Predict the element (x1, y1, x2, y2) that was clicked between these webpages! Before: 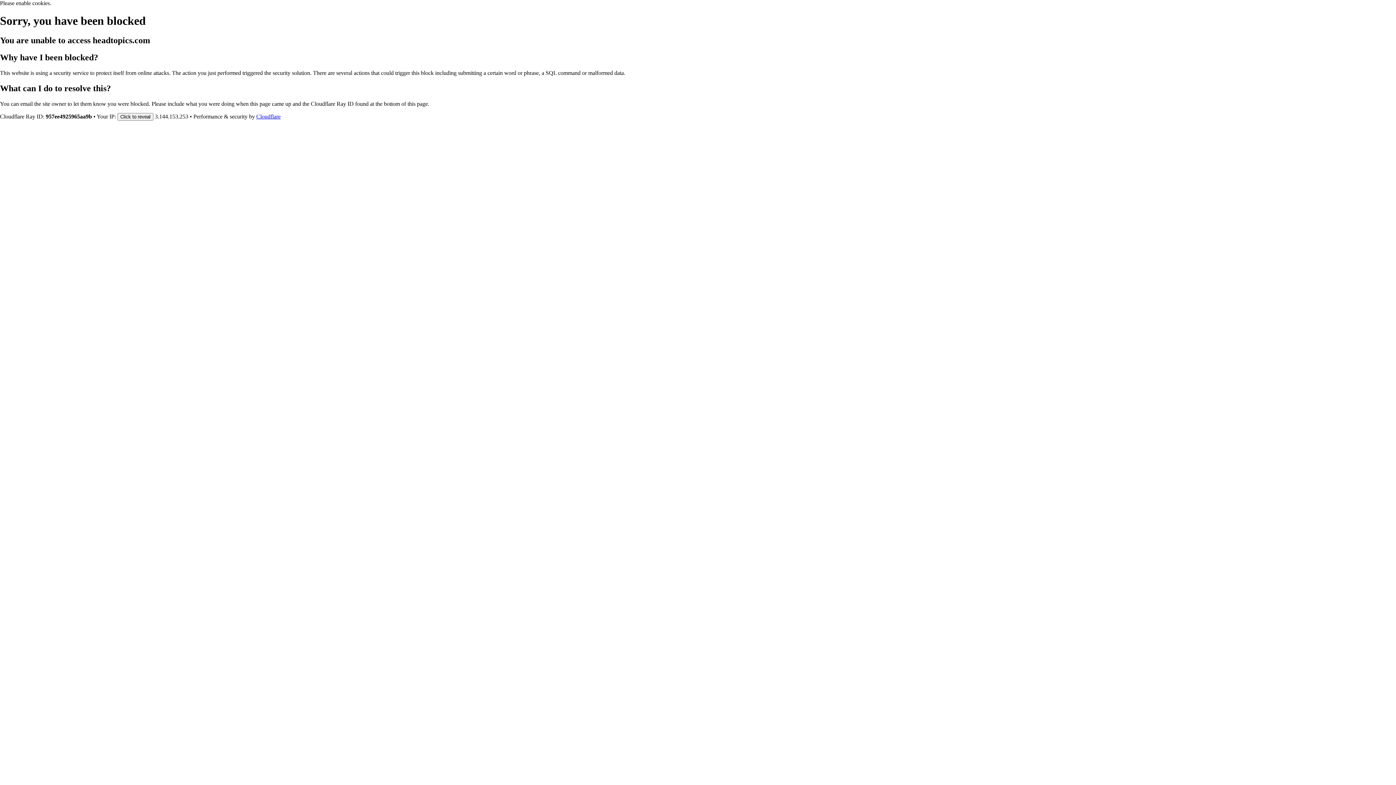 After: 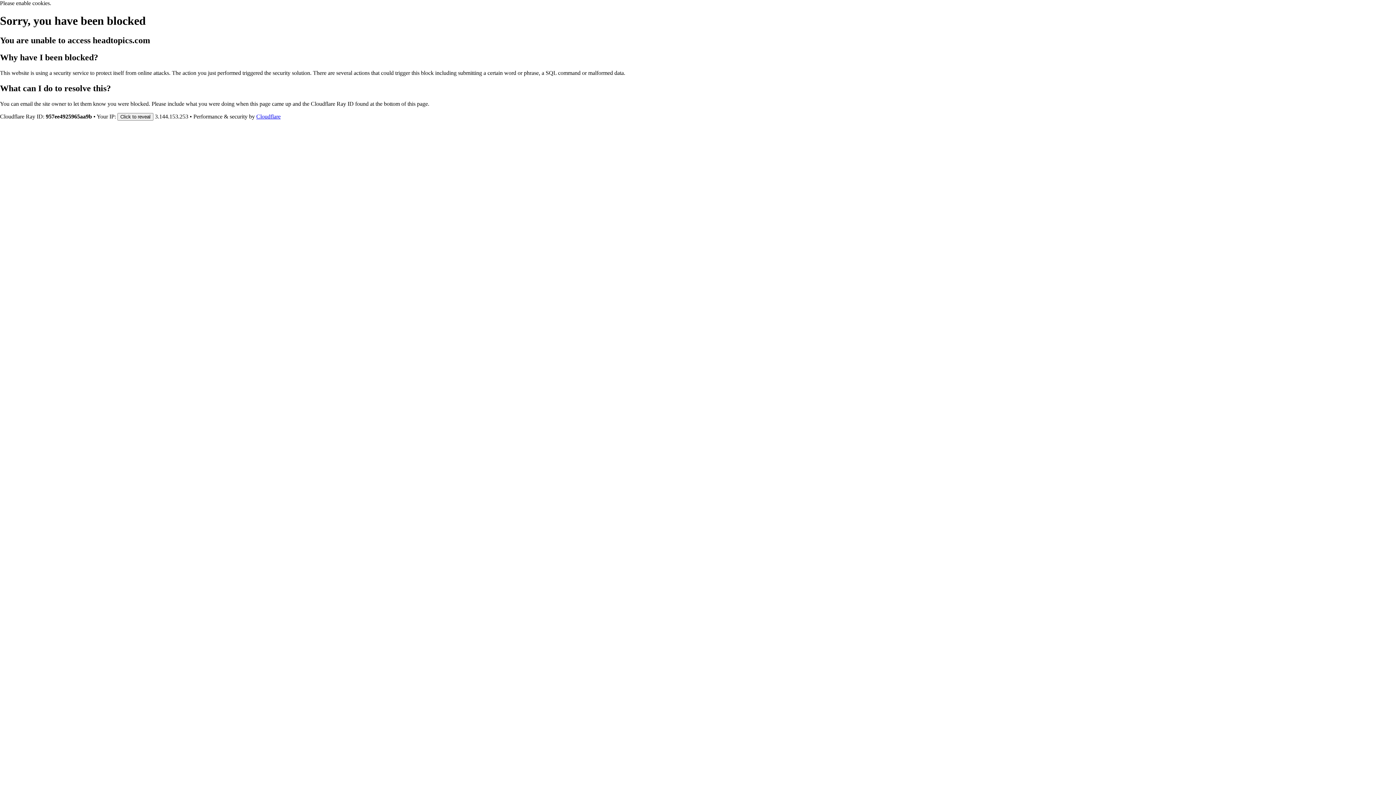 Action: bbox: (256, 113, 280, 119) label: Cloudflare